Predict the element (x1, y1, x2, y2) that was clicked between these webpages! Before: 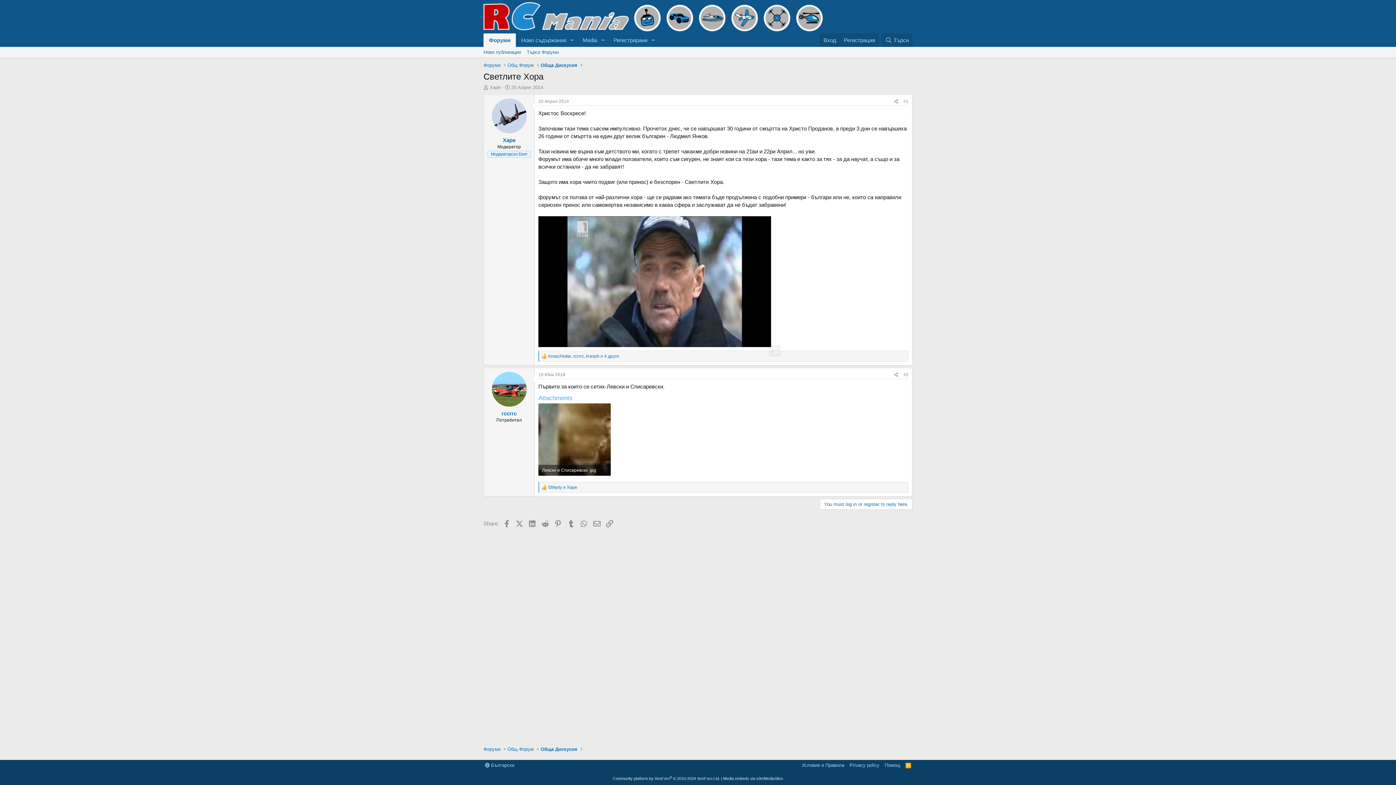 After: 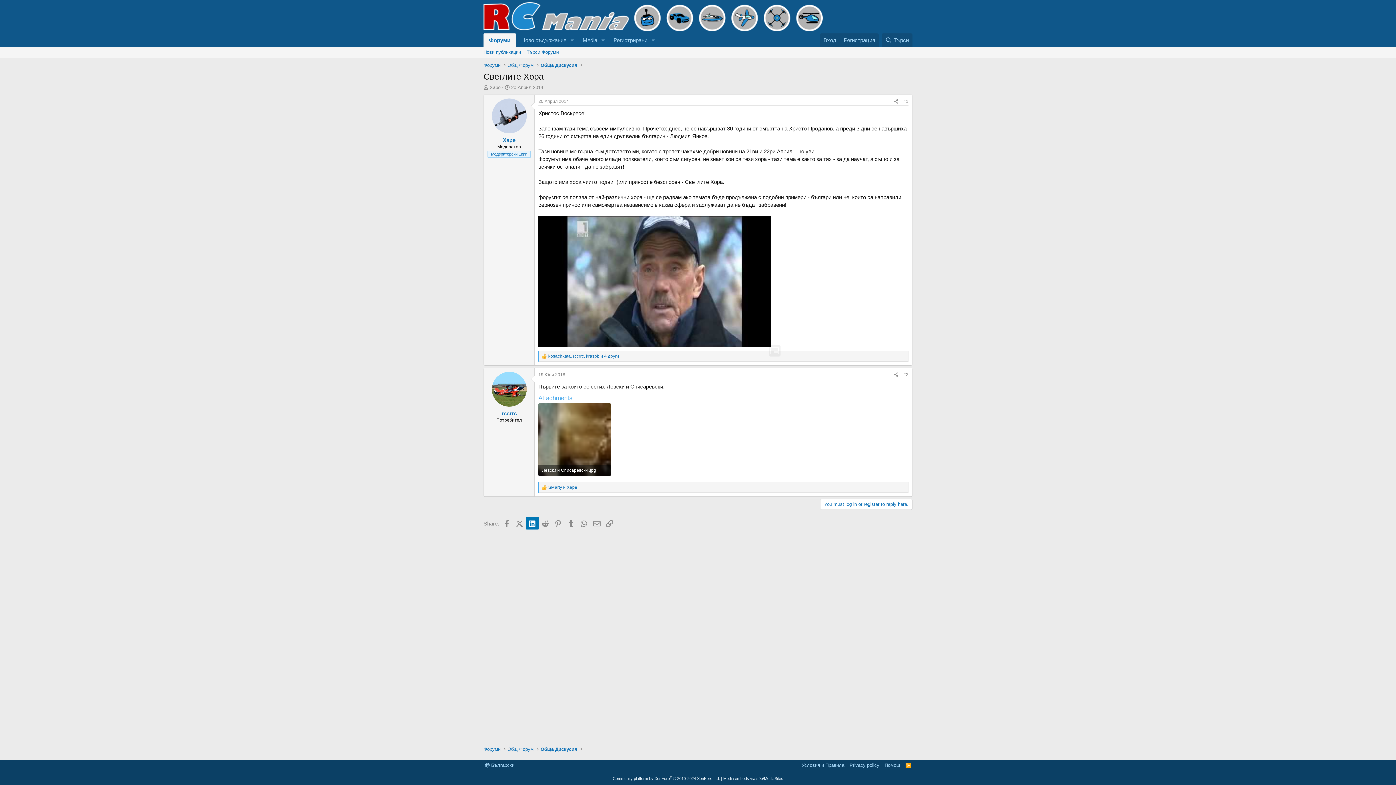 Action: bbox: (526, 517, 538, 529) label: LinkedIn